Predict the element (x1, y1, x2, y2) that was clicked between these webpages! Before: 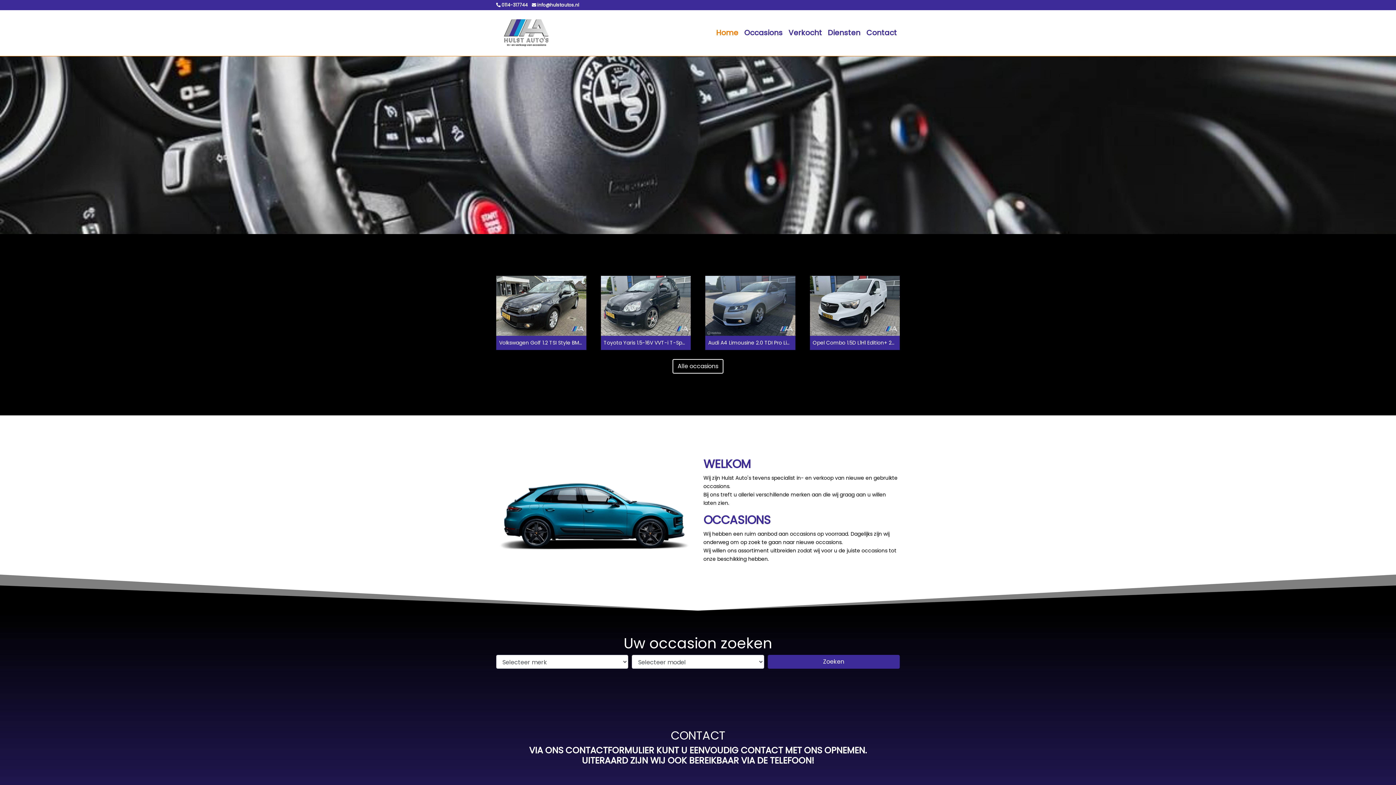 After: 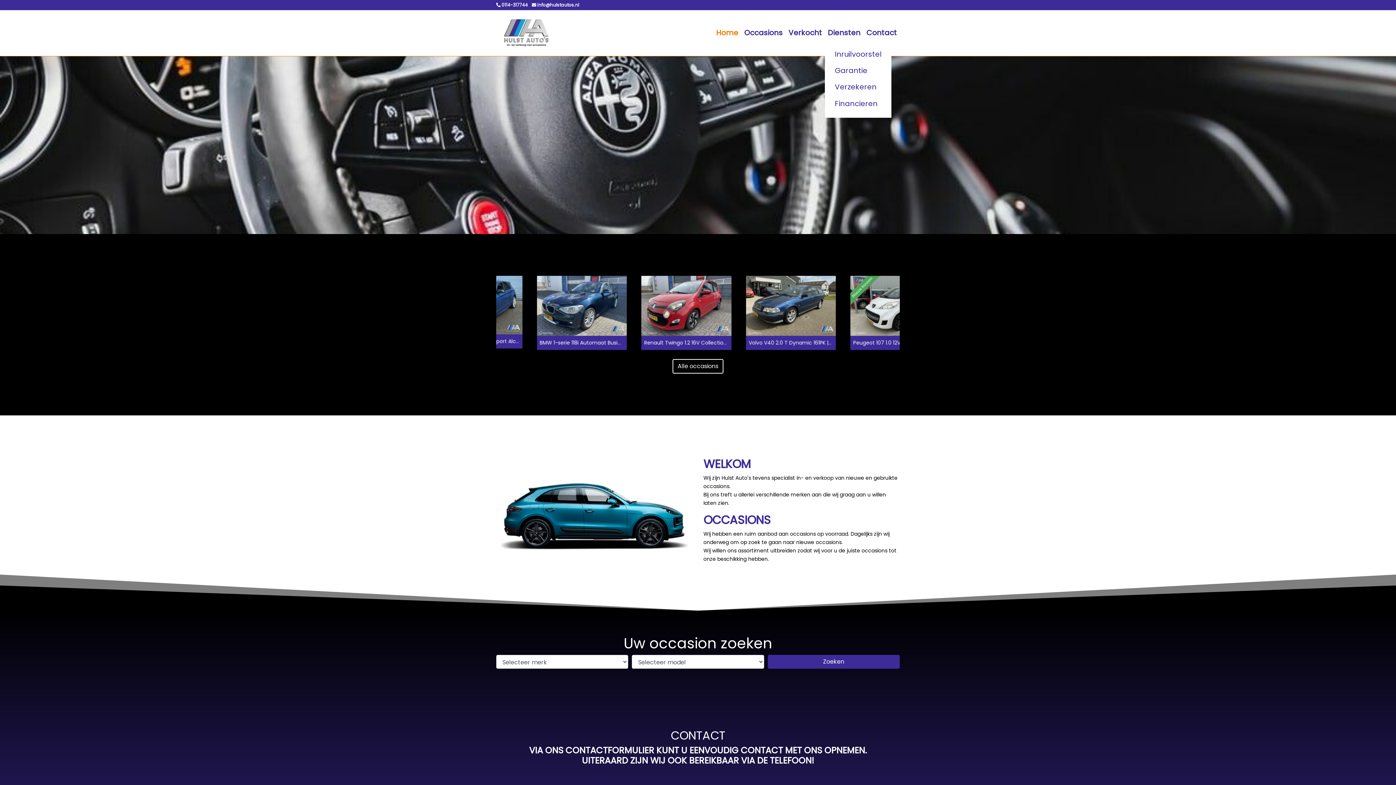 Action: label: Diensten bbox: (825, 25, 863, 40)